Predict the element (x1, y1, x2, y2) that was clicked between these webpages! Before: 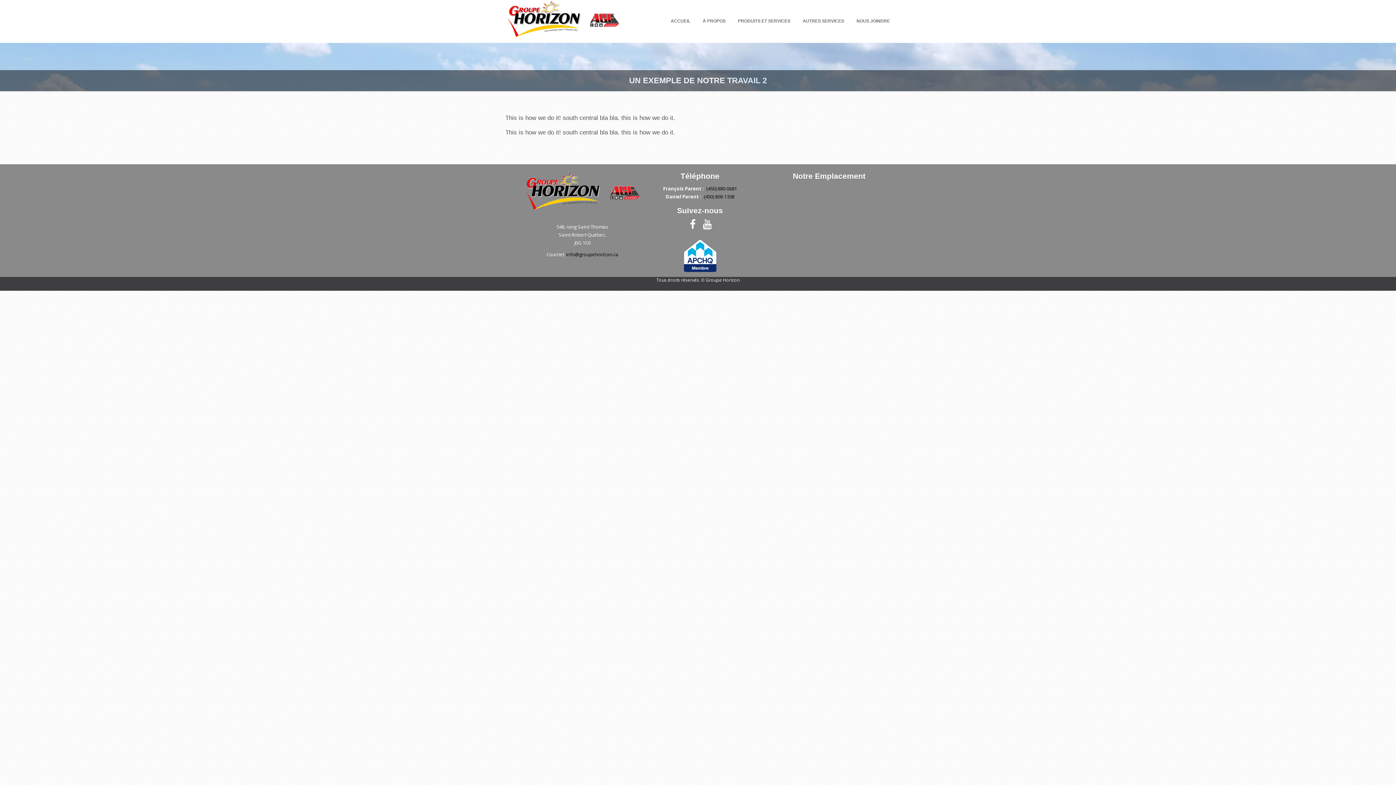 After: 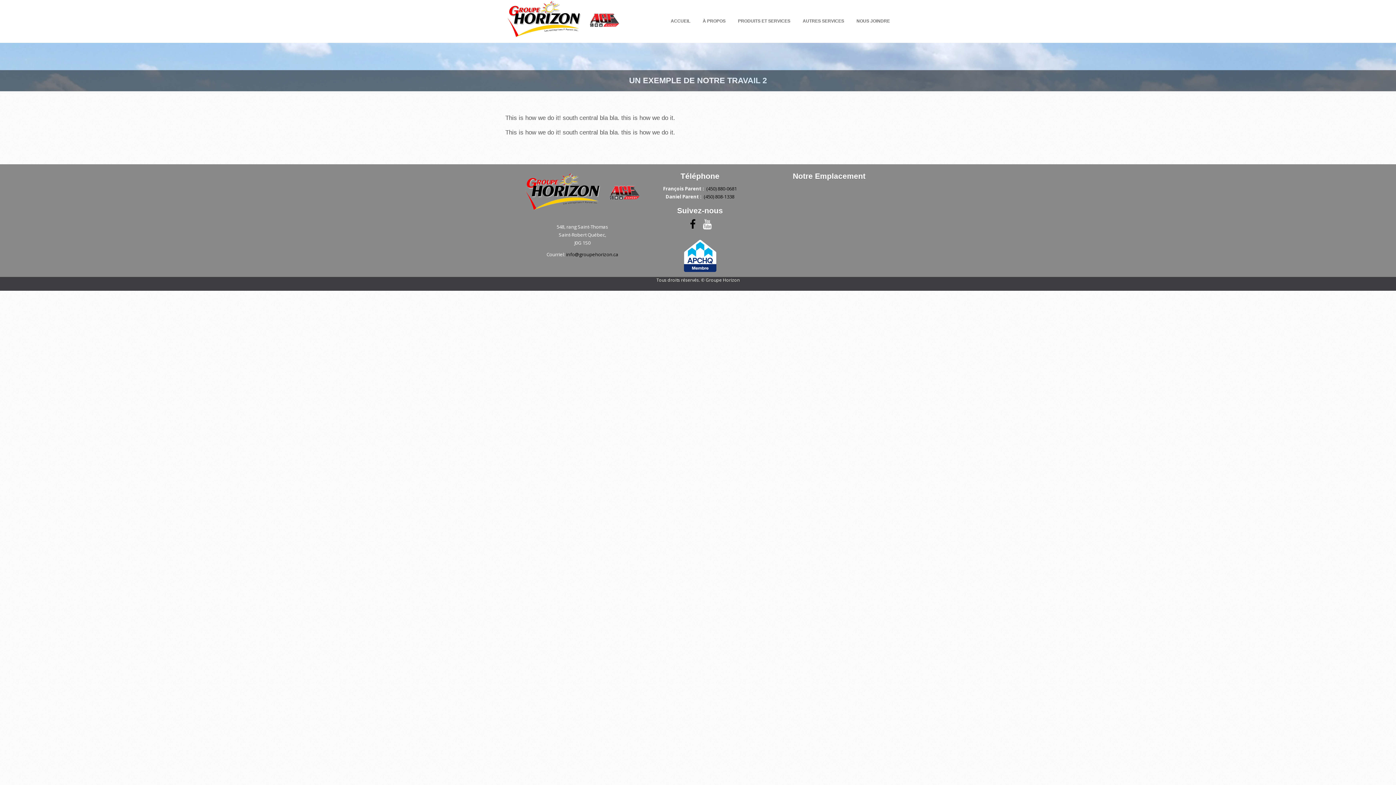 Action: label:  bbox: (687, 219, 698, 229)